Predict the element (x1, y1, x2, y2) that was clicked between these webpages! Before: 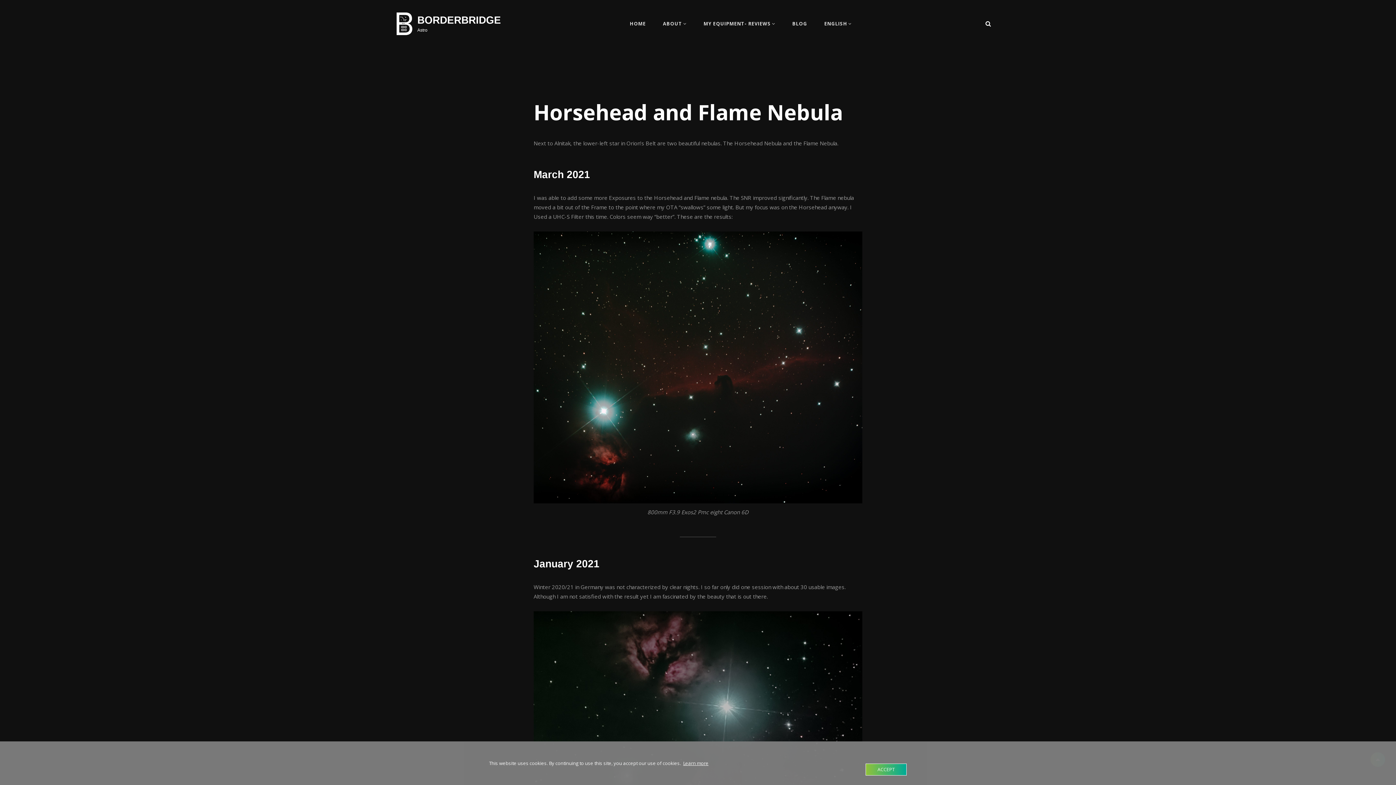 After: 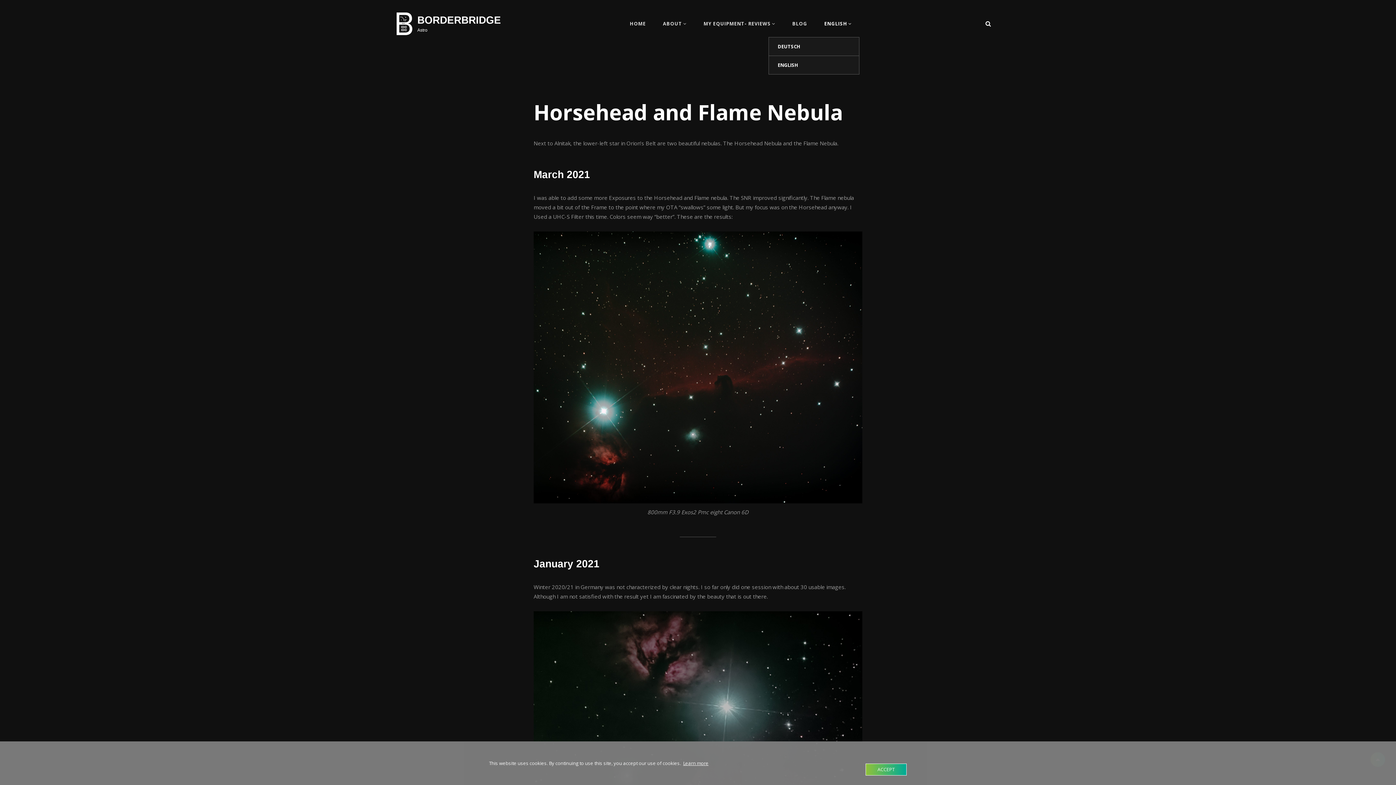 Action: bbox: (816, 10, 859, 37) label: ENGLISH